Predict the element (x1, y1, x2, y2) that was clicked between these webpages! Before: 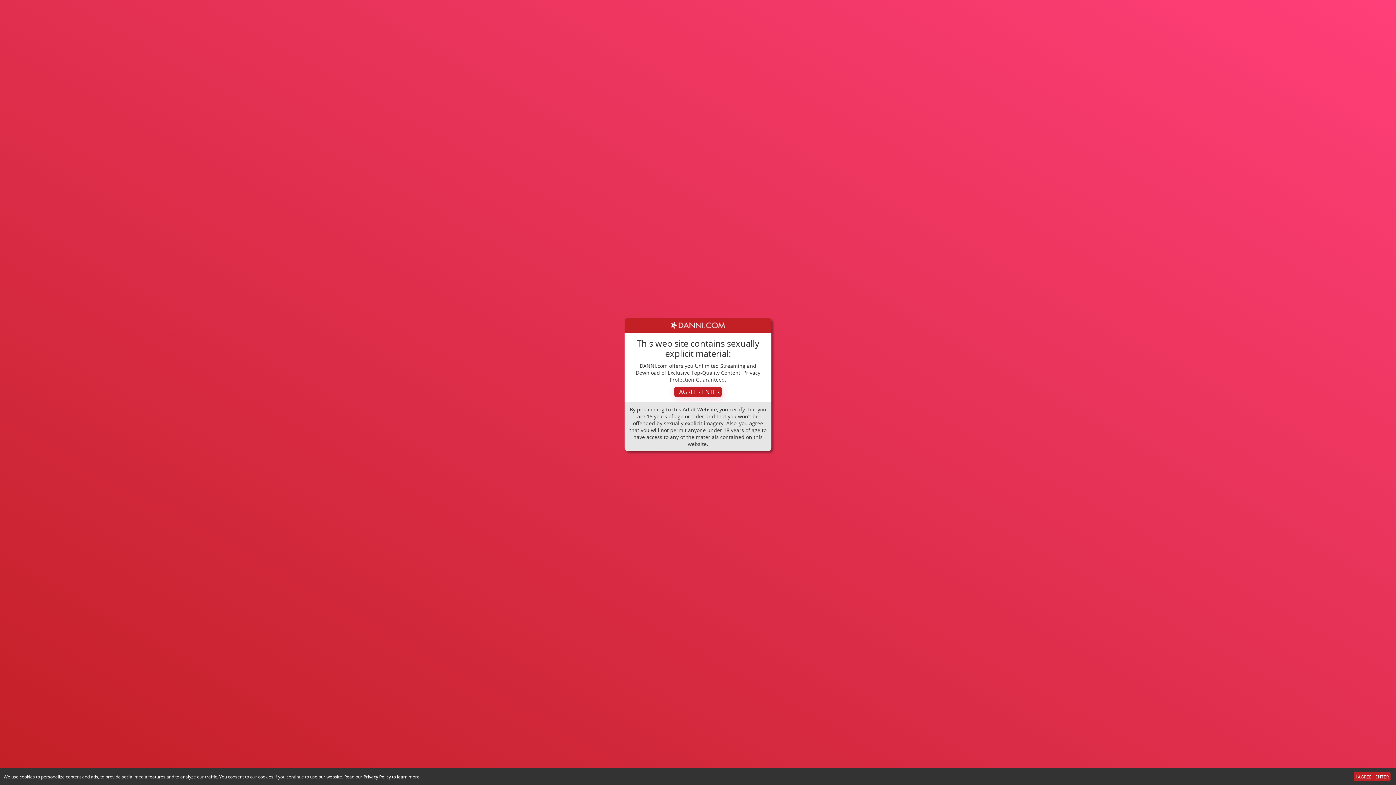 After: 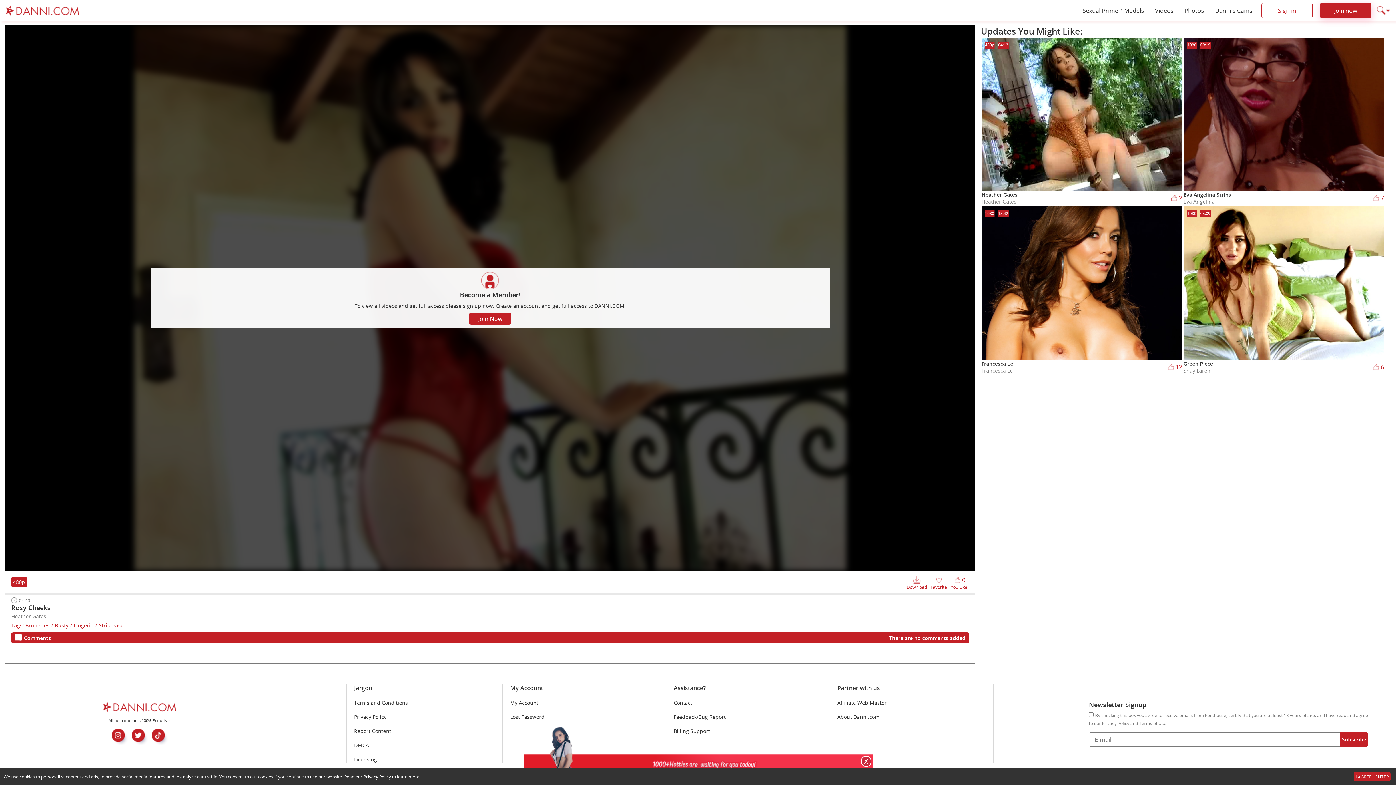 Action: bbox: (674, 386, 721, 396) label: I AGREE - ENTER